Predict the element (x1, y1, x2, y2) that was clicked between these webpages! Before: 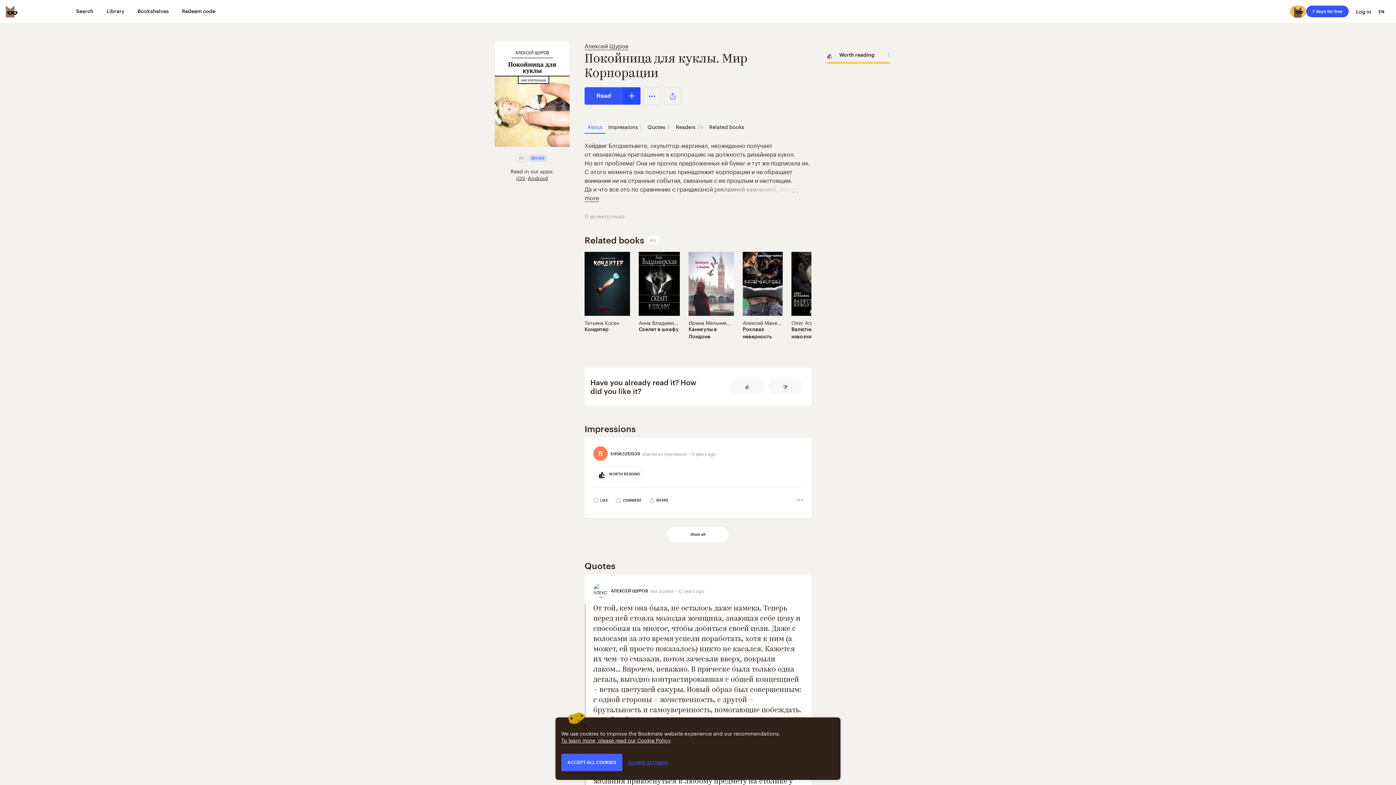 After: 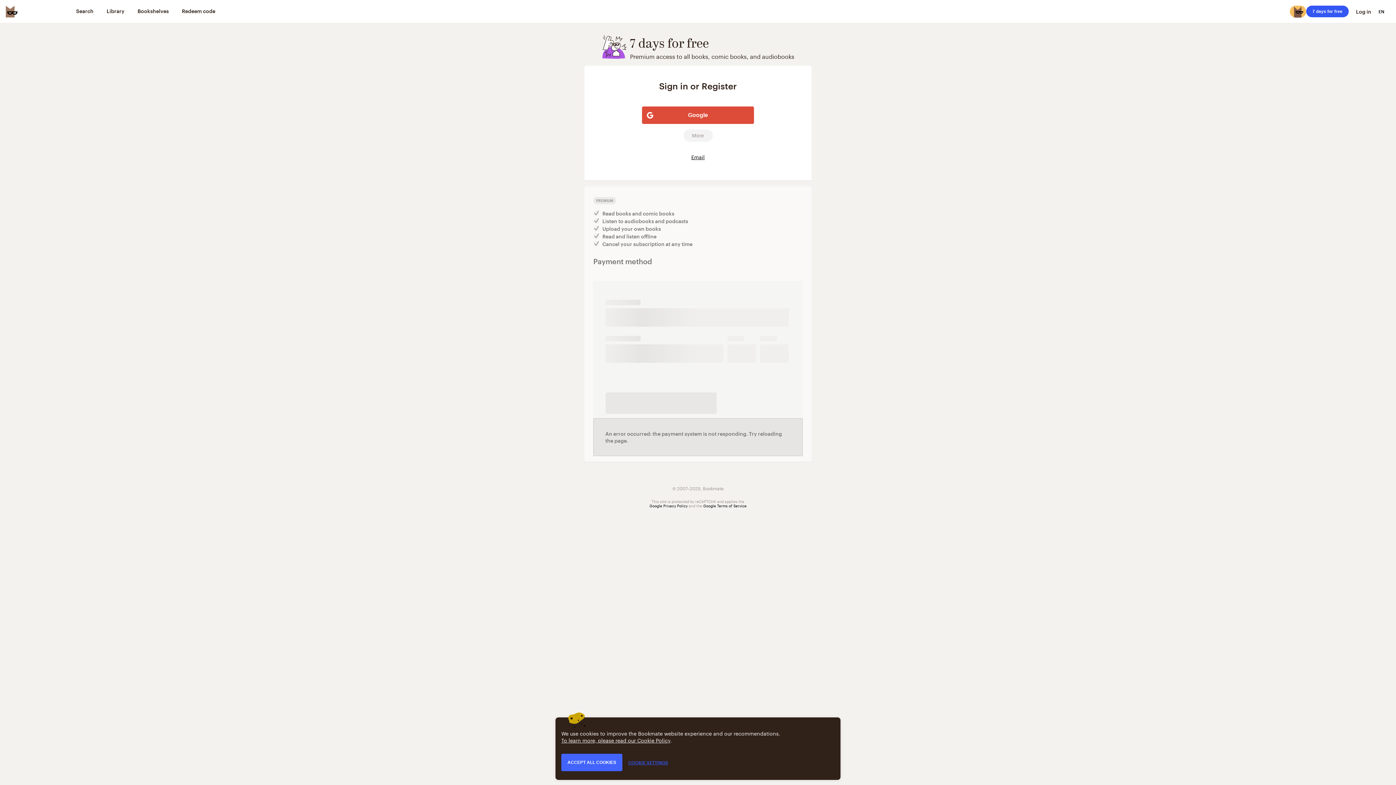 Action: bbox: (1306, 5, 1349, 17) label: 7 days for free